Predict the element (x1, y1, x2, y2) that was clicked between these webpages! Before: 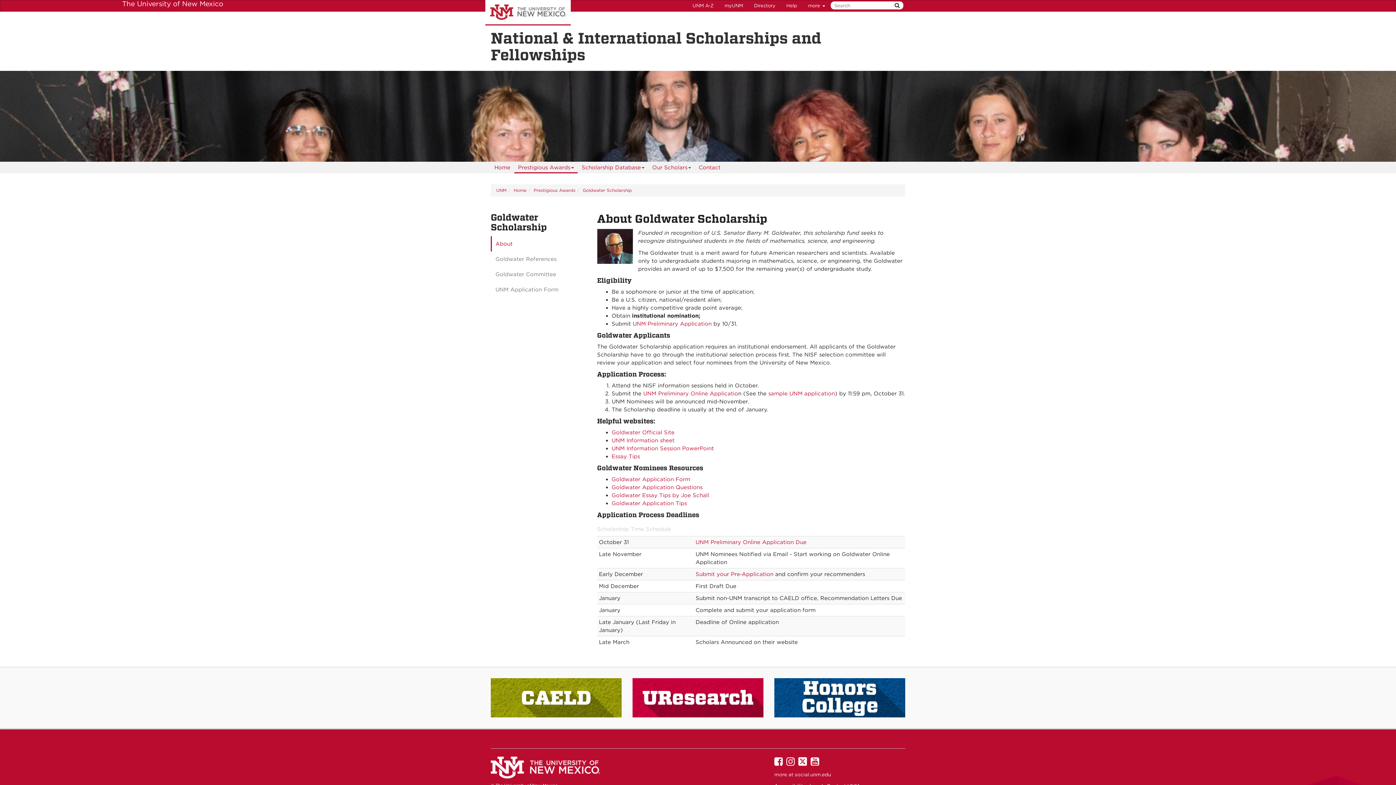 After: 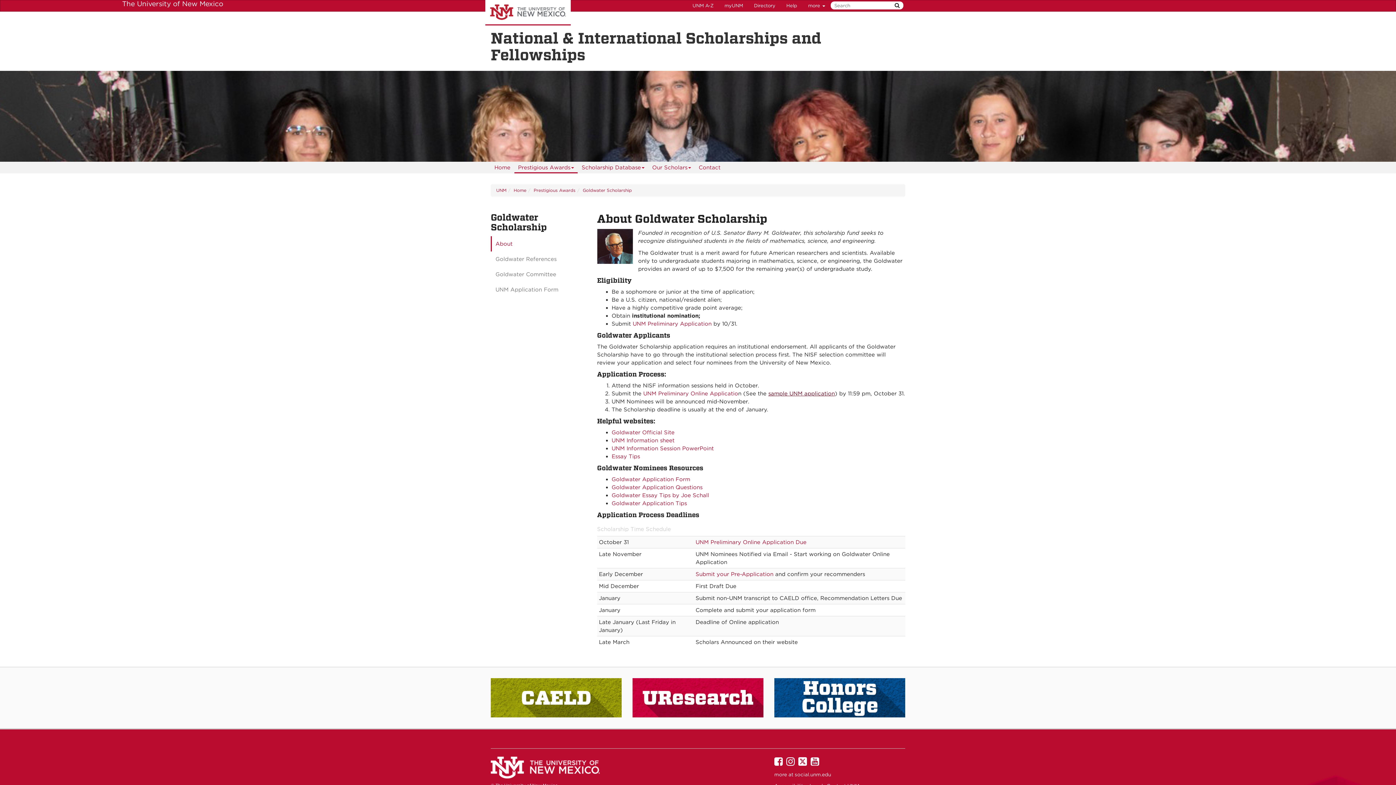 Action: label: sample UNM application bbox: (768, 390, 835, 397)